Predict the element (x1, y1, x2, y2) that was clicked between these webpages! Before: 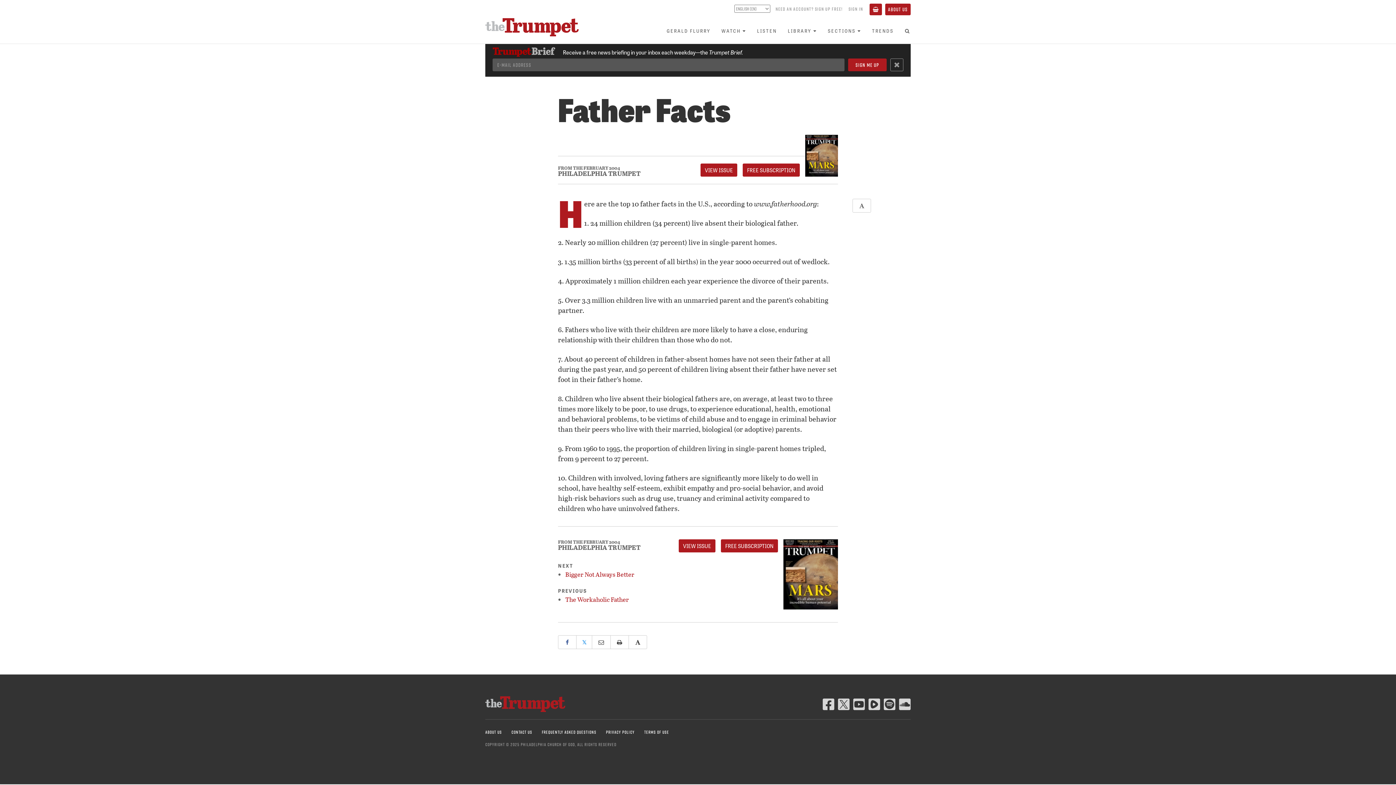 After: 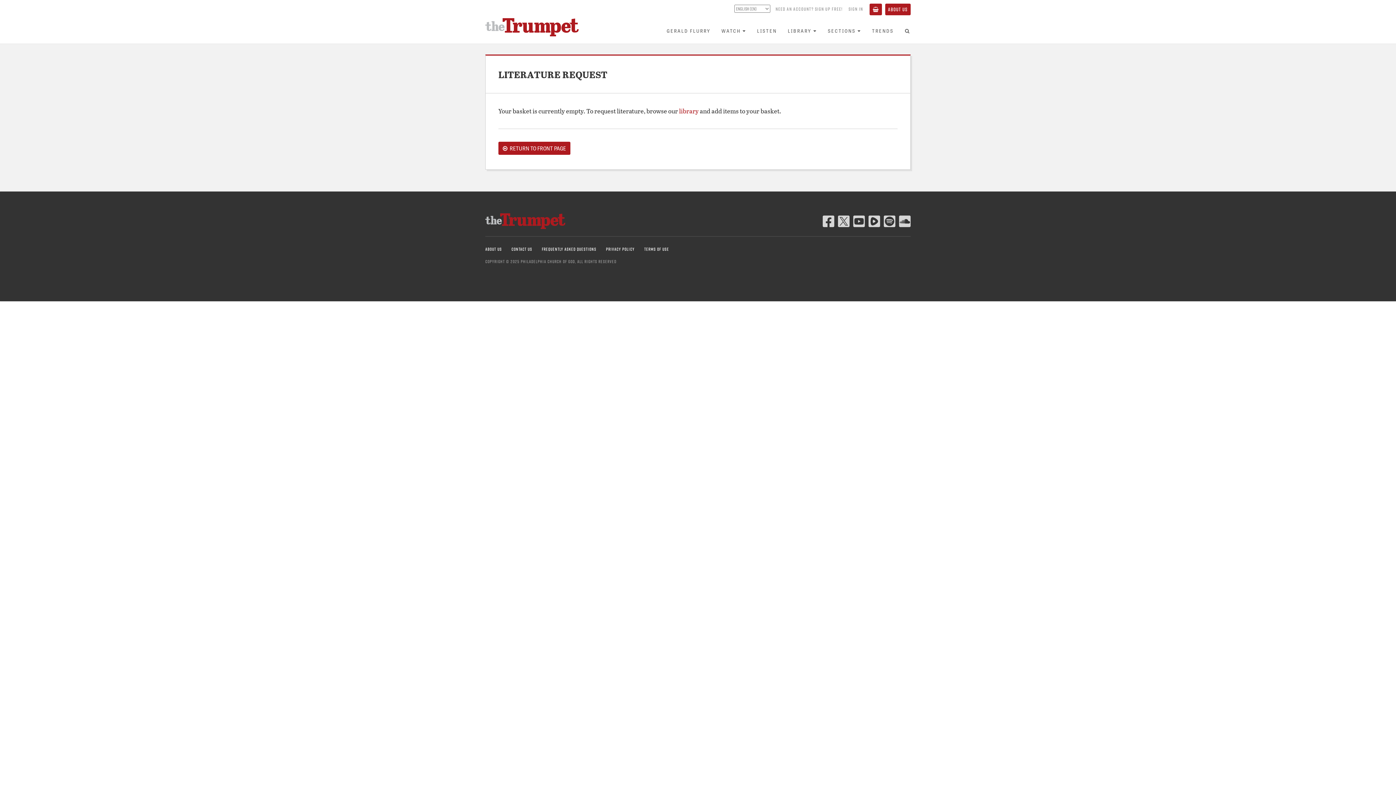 Action: bbox: (869, 3, 882, 15)